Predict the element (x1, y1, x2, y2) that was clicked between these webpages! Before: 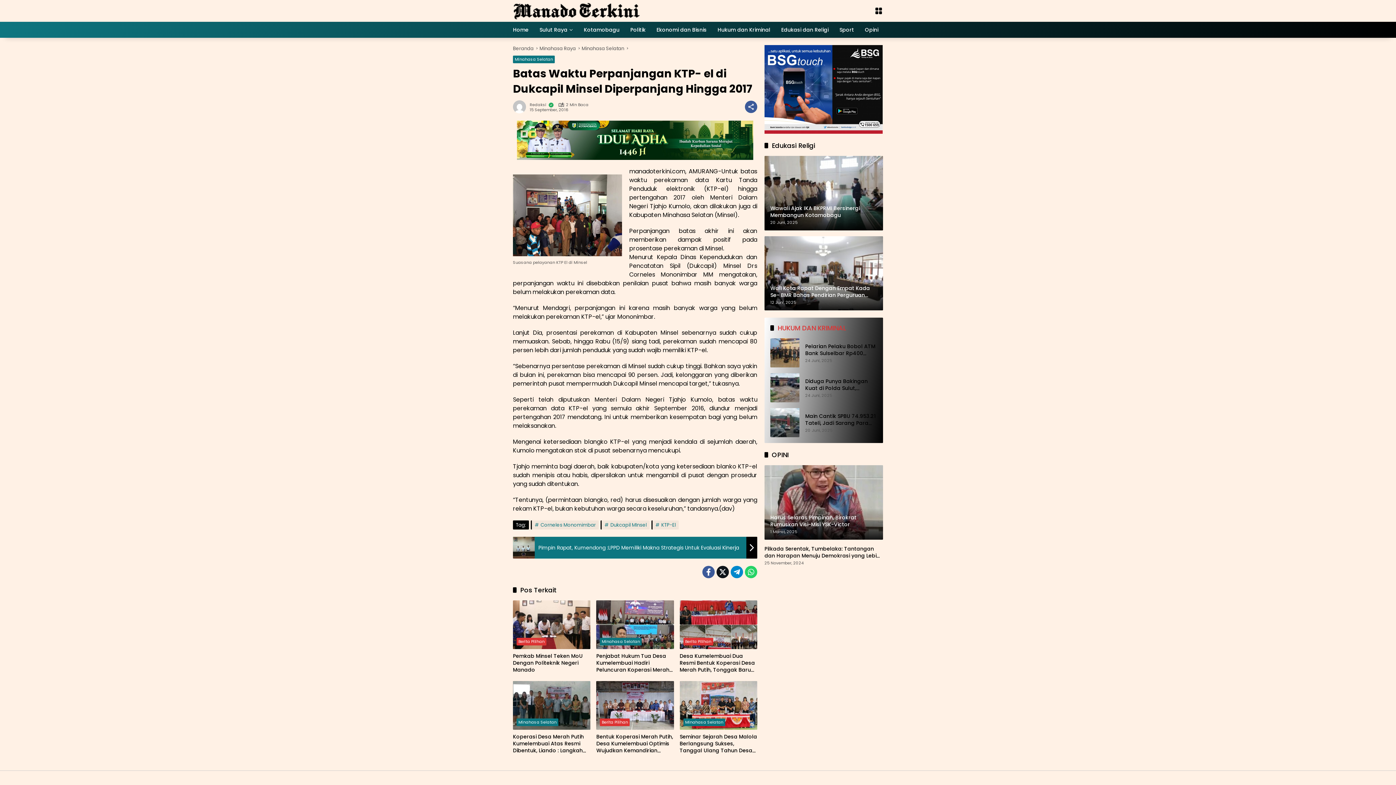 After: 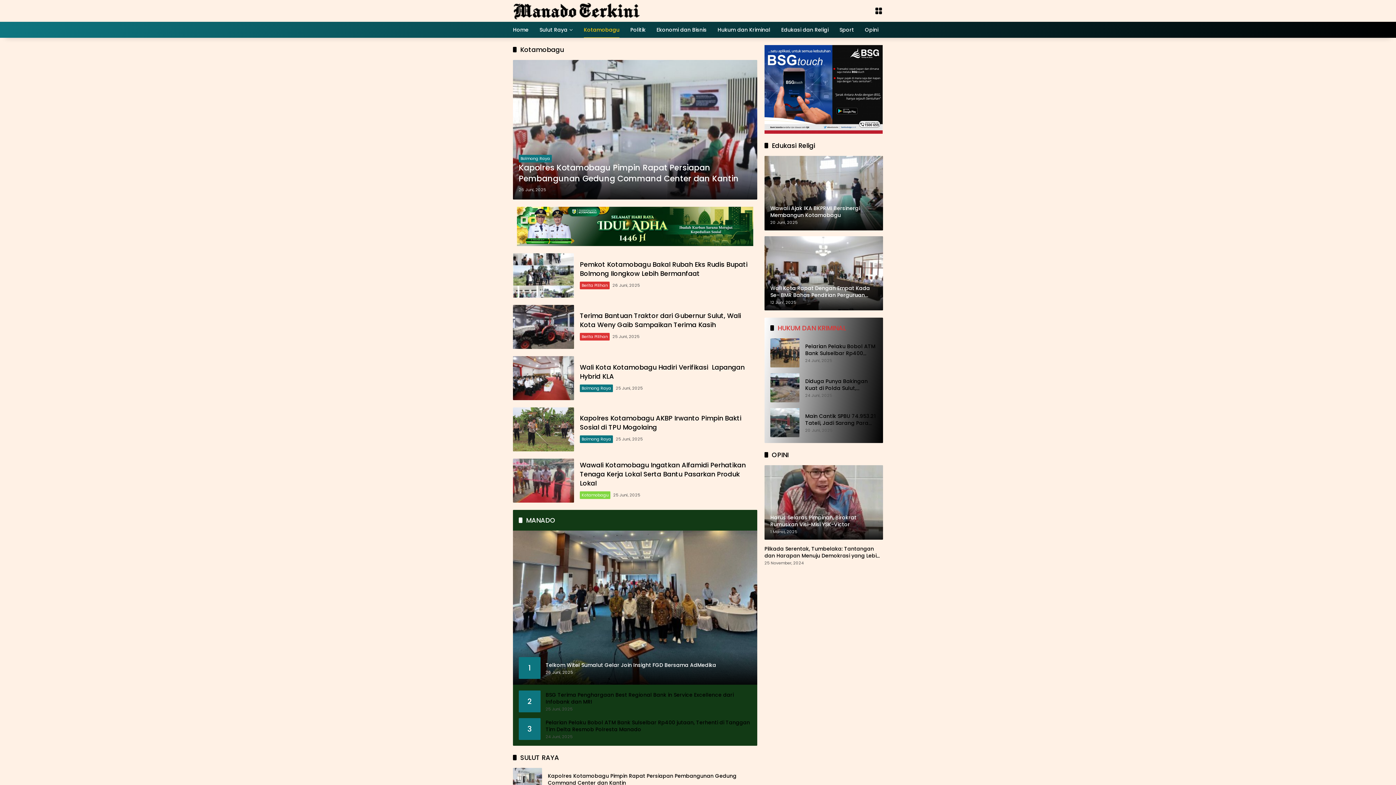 Action: label: Kotamobagu bbox: (584, 21, 619, 37)